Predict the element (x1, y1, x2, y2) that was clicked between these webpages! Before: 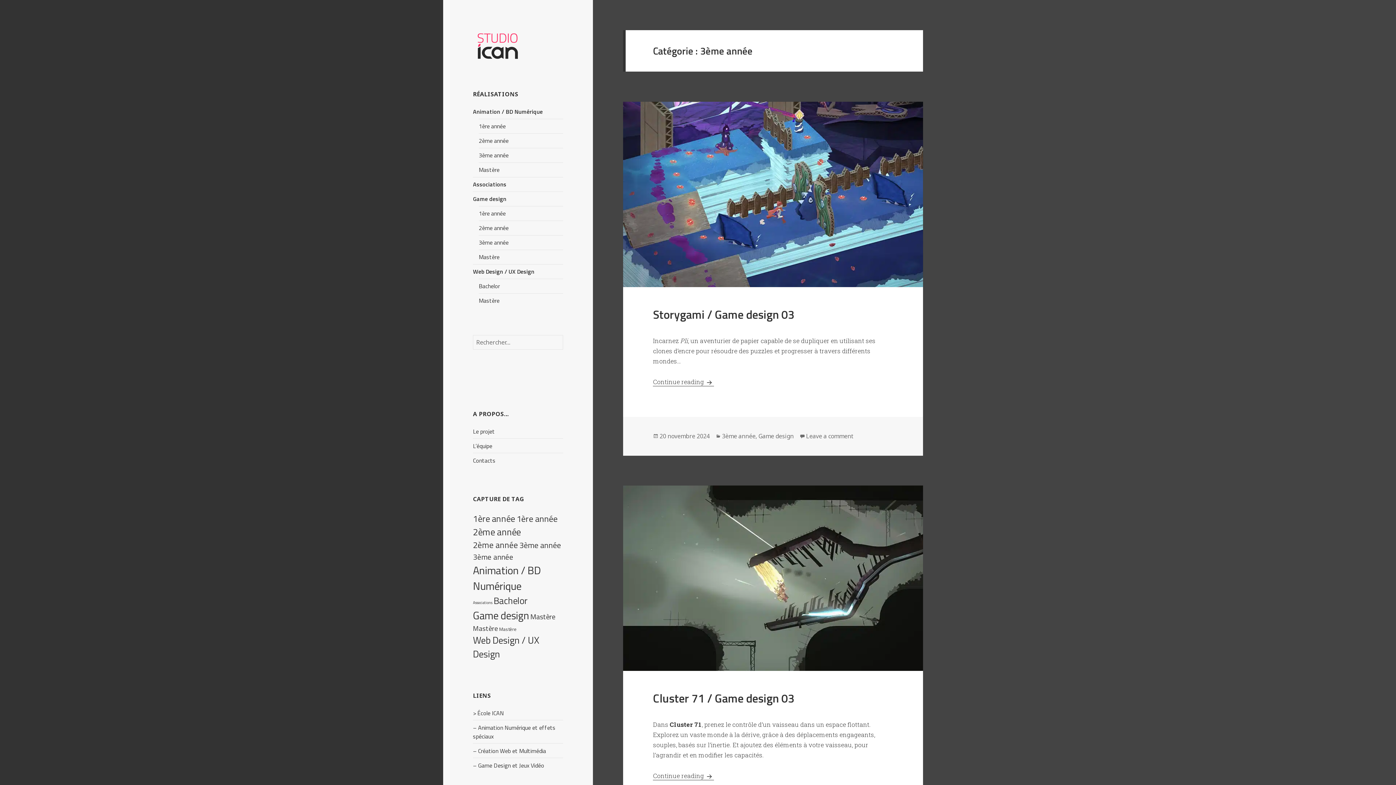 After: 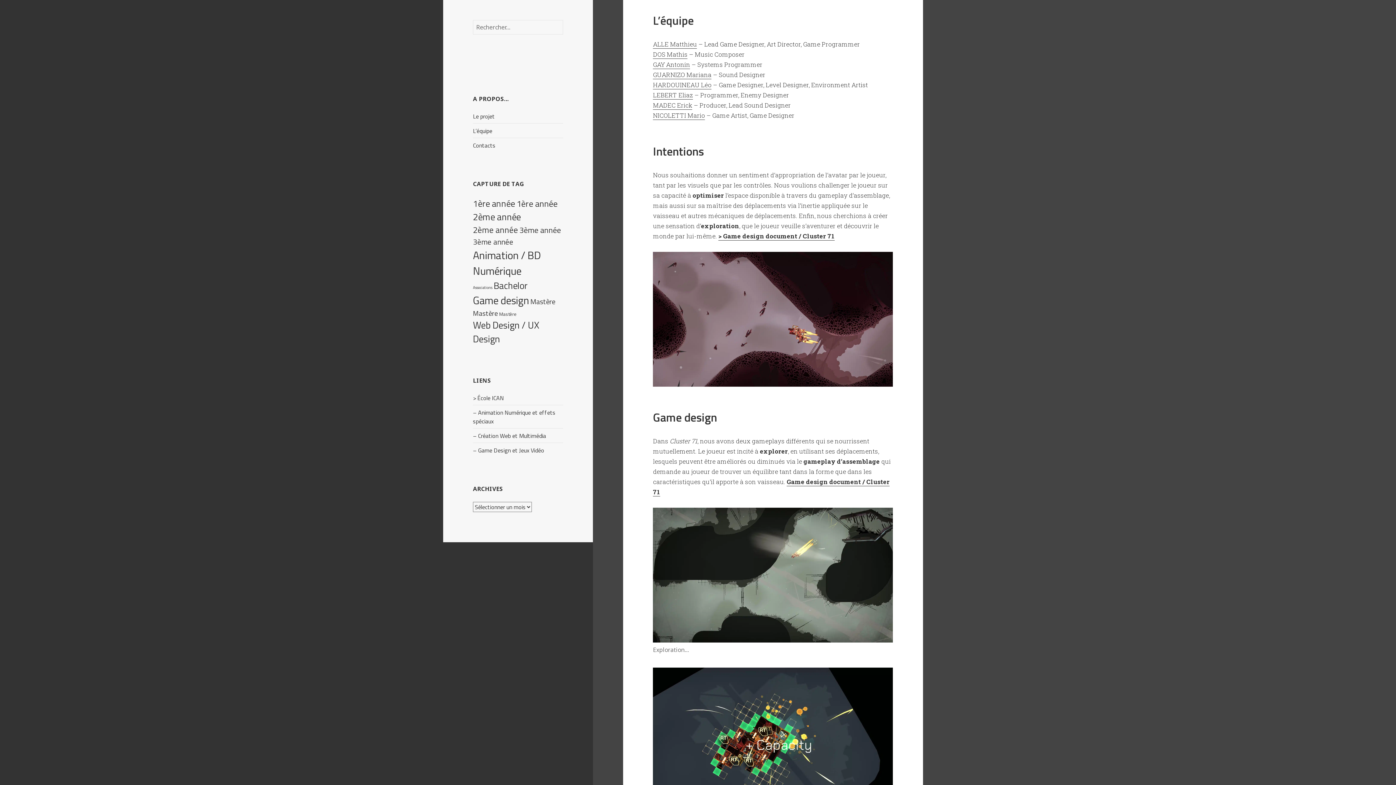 Action: bbox: (653, 772, 714, 780) label: Continue reading 
Cluster 71 / Game design 03